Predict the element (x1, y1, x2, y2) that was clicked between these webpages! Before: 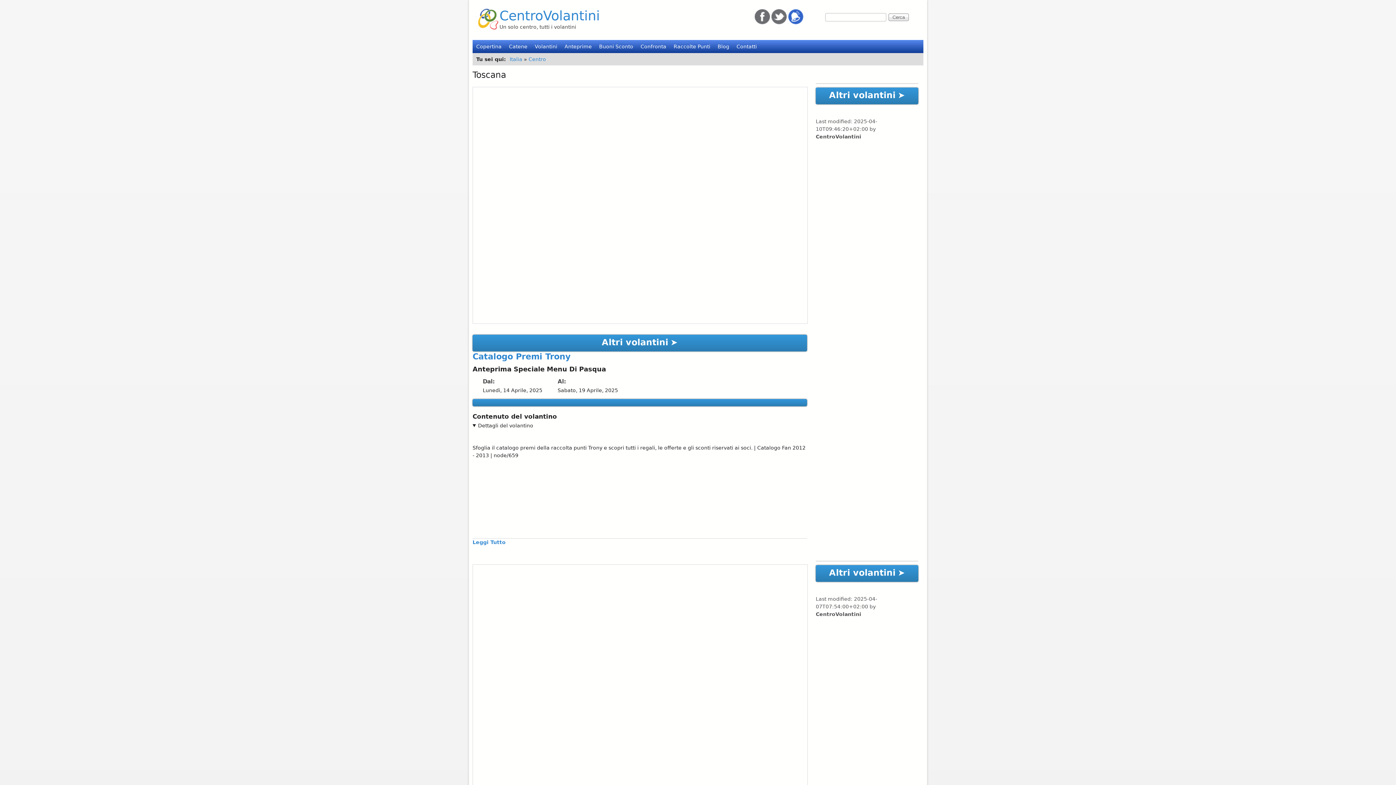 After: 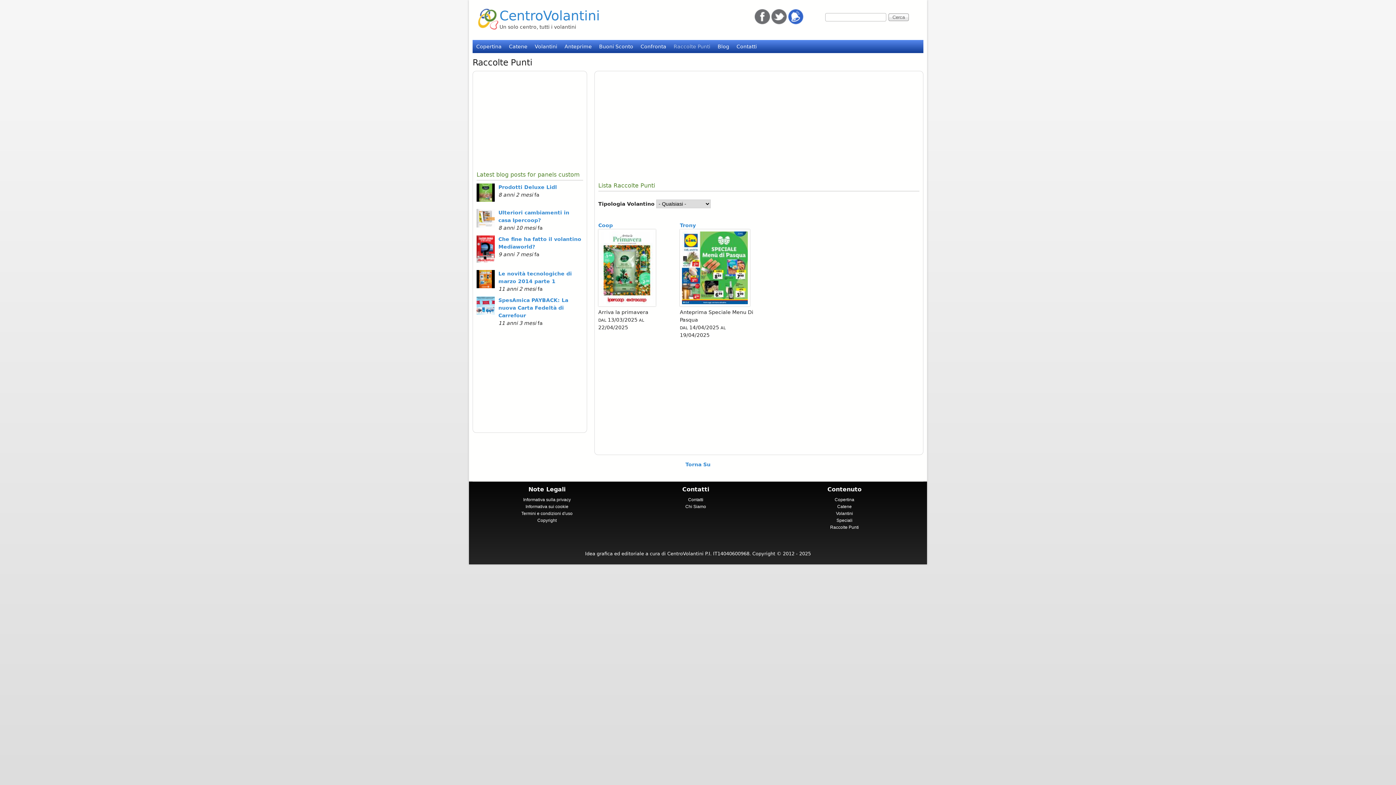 Action: label: Raccolte Punti bbox: (670, 40, 714, 53)